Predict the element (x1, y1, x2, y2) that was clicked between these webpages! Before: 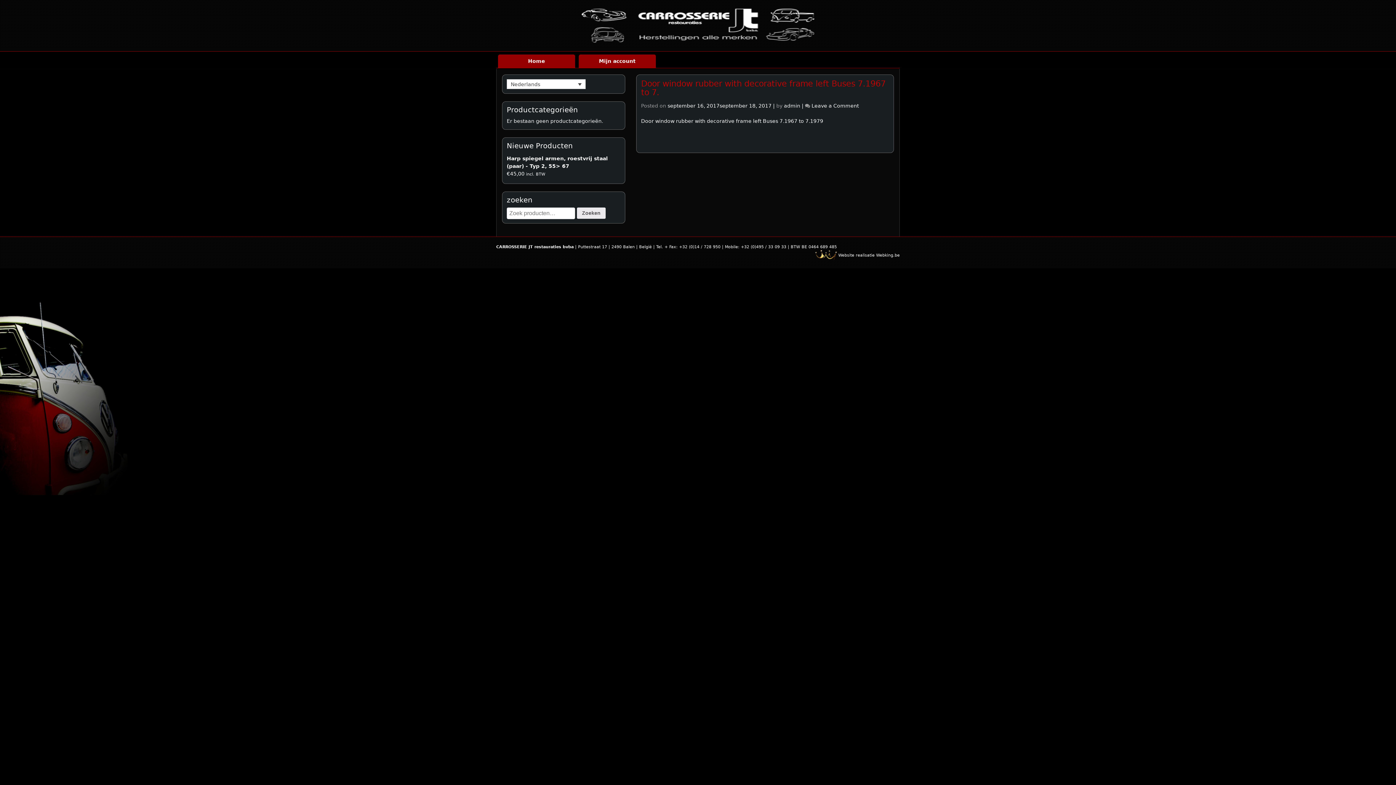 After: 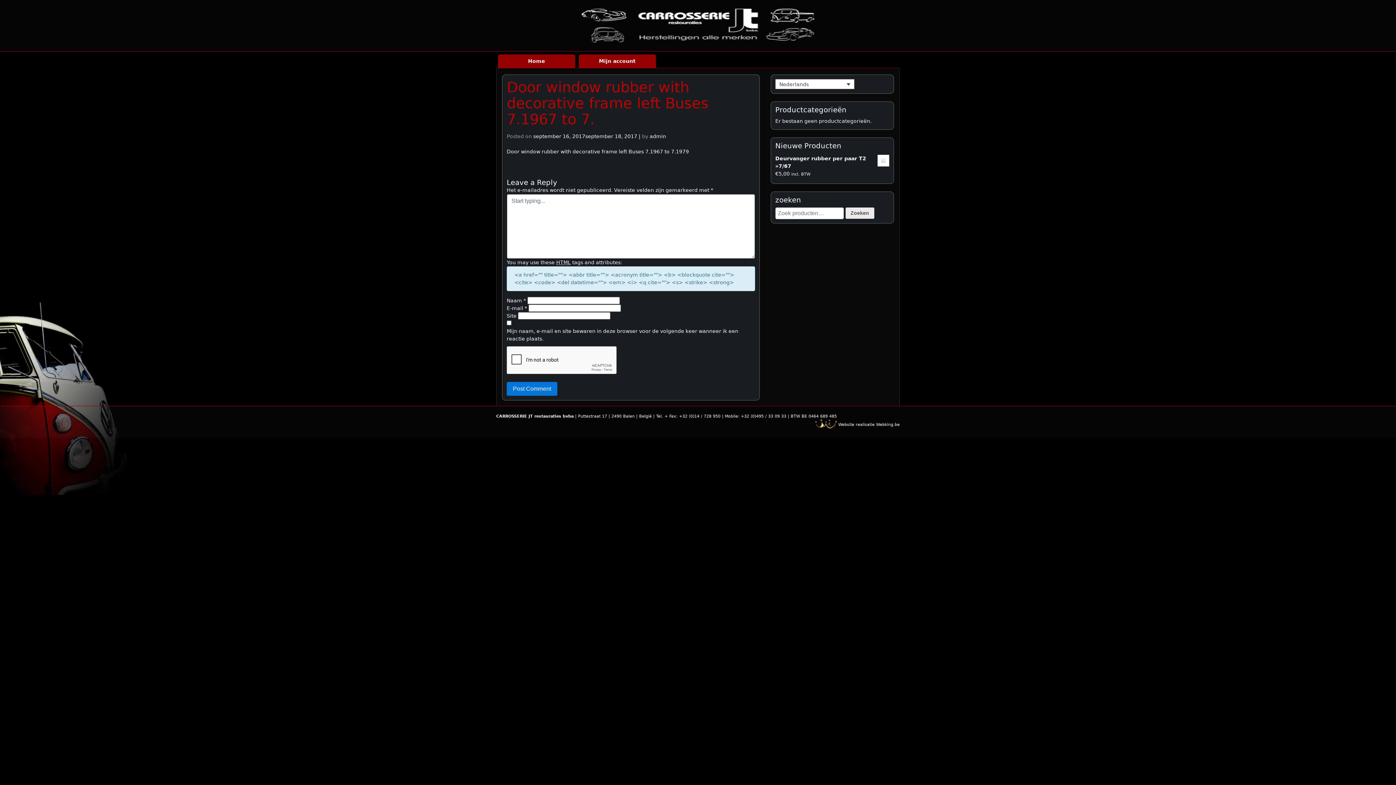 Action: bbox: (811, 102, 859, 108) label: Leave a Comment
on Door window rubber with decorative frame left Buses 7.1967 to 7.